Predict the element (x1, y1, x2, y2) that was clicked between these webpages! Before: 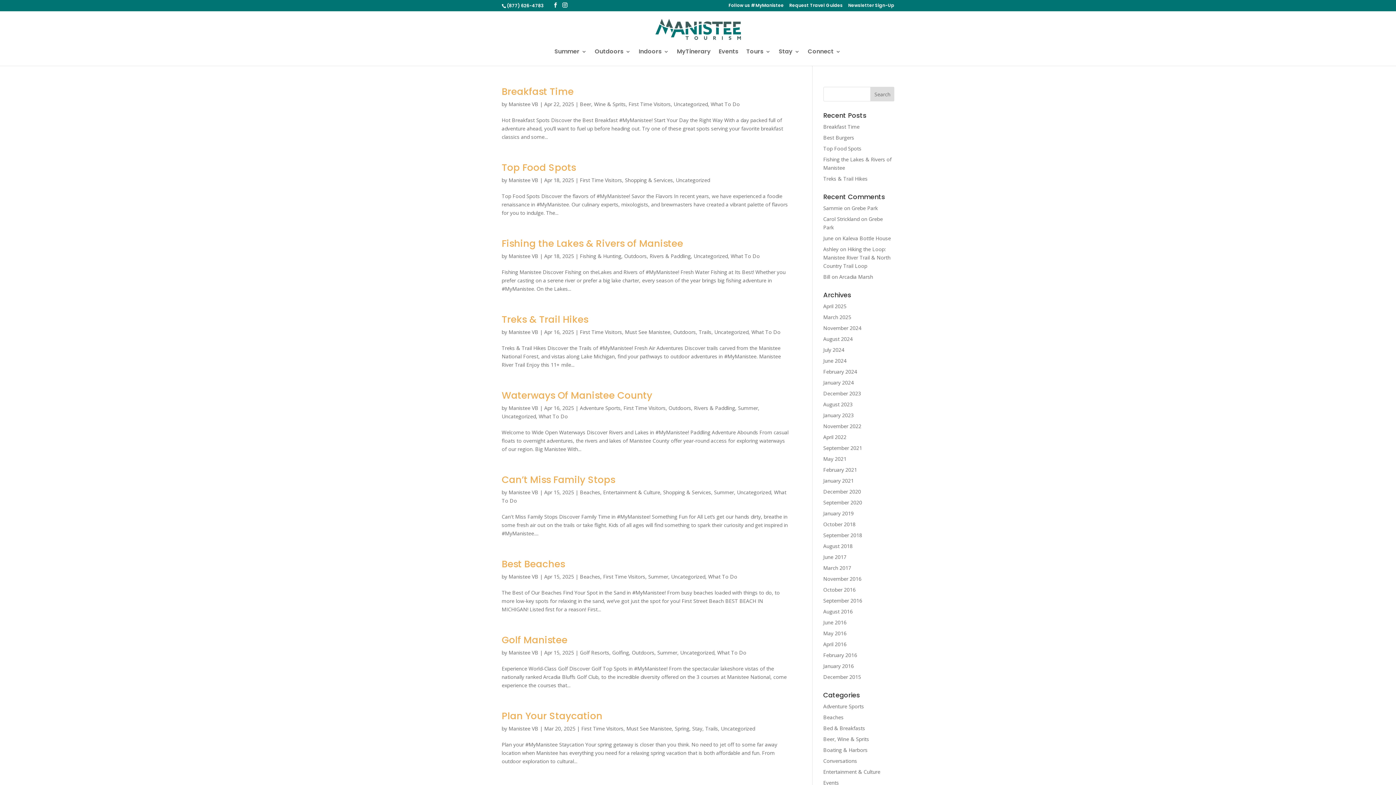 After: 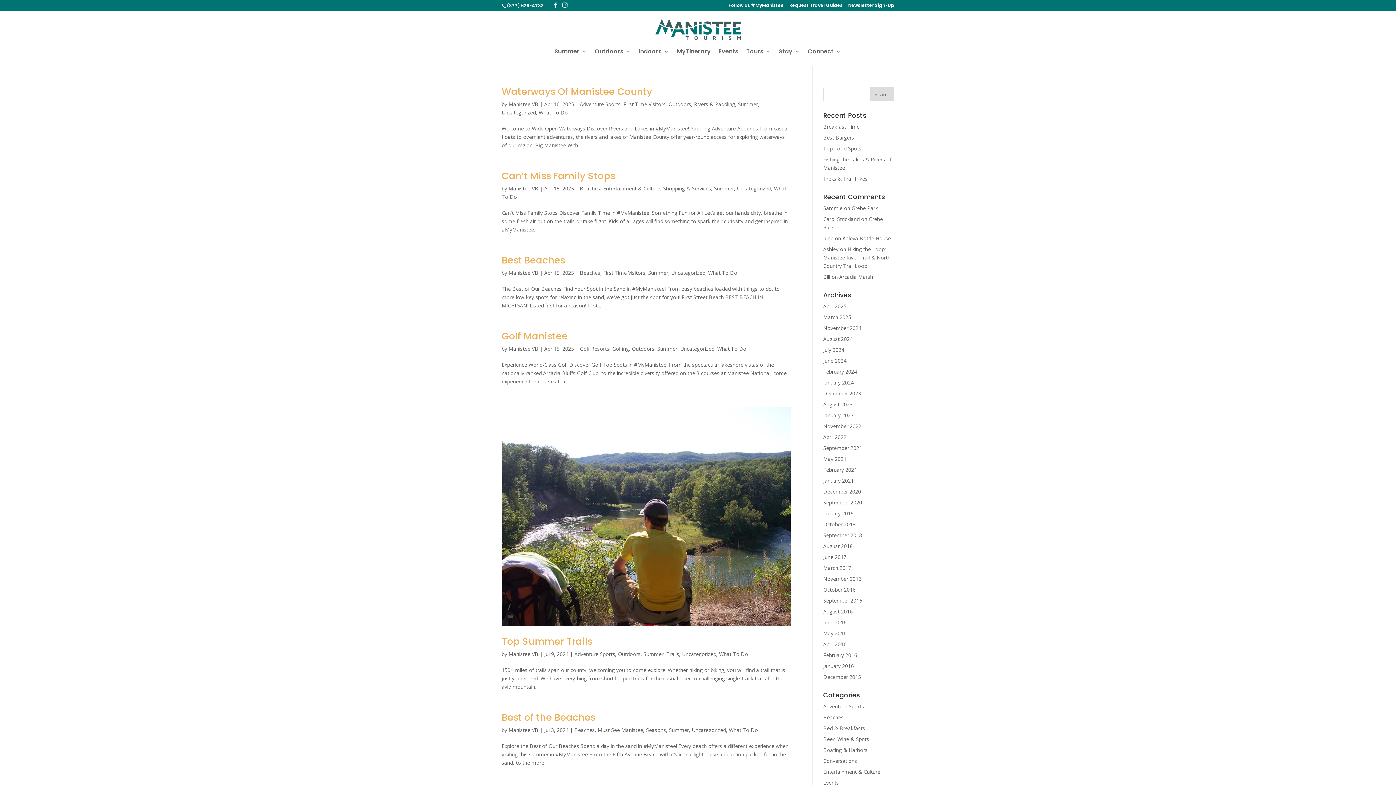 Action: label: Summer bbox: (648, 573, 668, 580)